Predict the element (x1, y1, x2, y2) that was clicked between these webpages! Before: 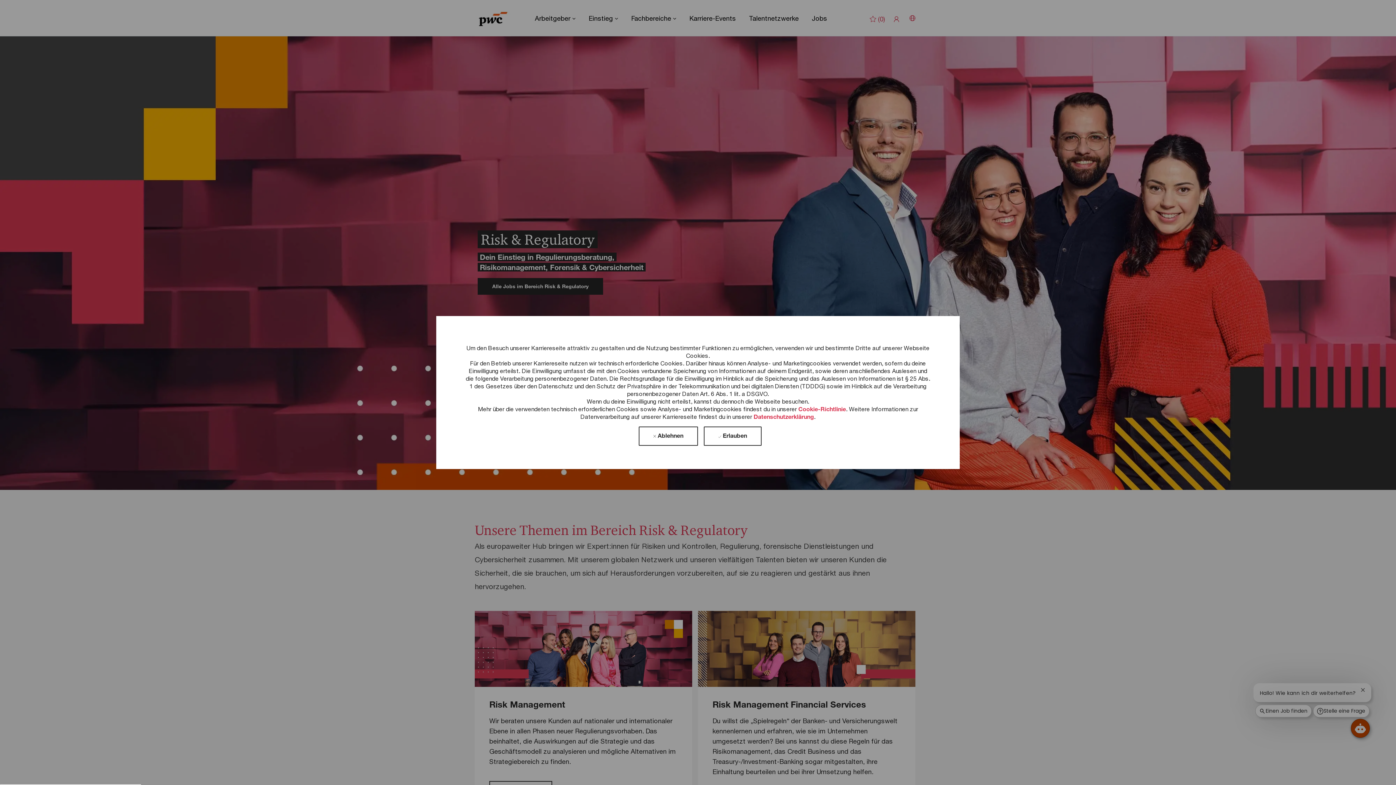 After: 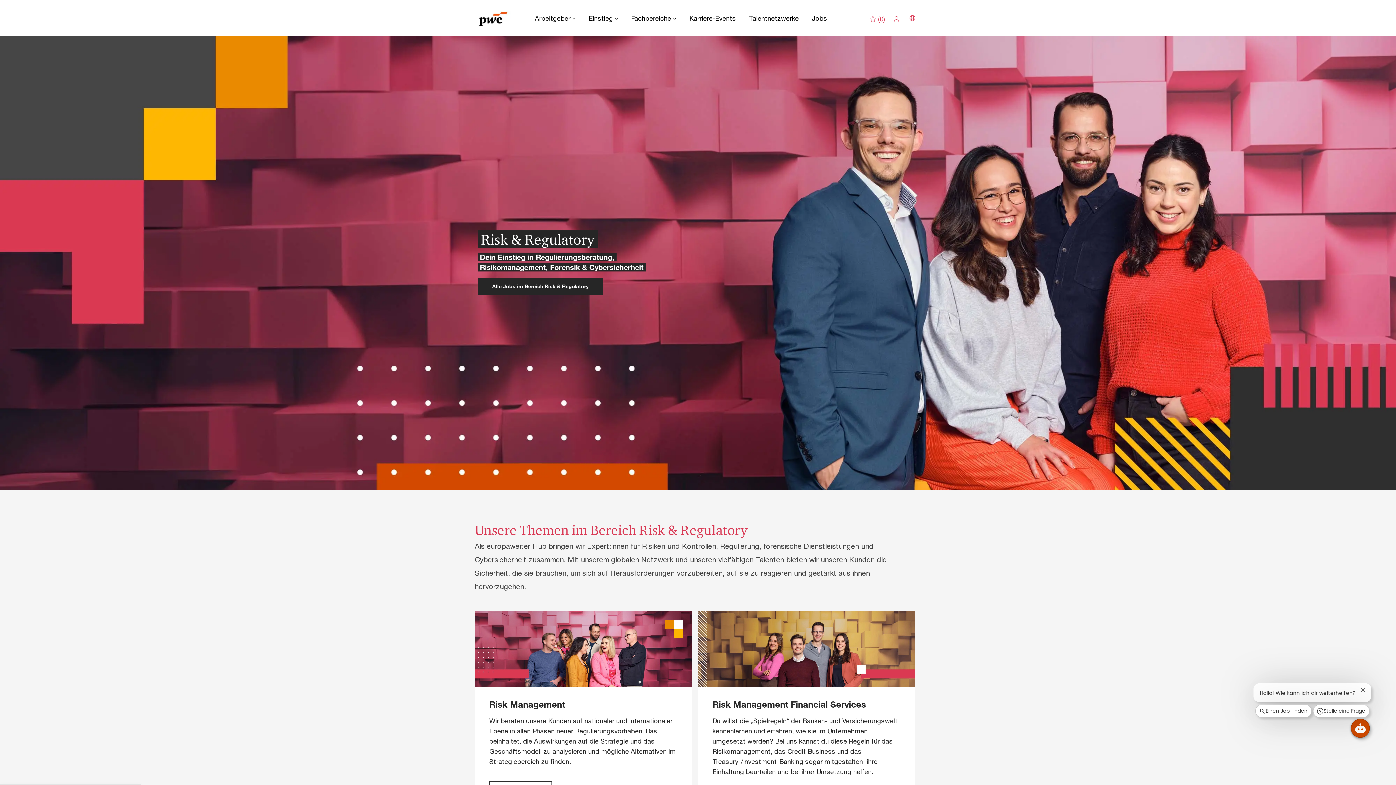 Action: label:  Erlauben bbox: (704, 426, 761, 445)